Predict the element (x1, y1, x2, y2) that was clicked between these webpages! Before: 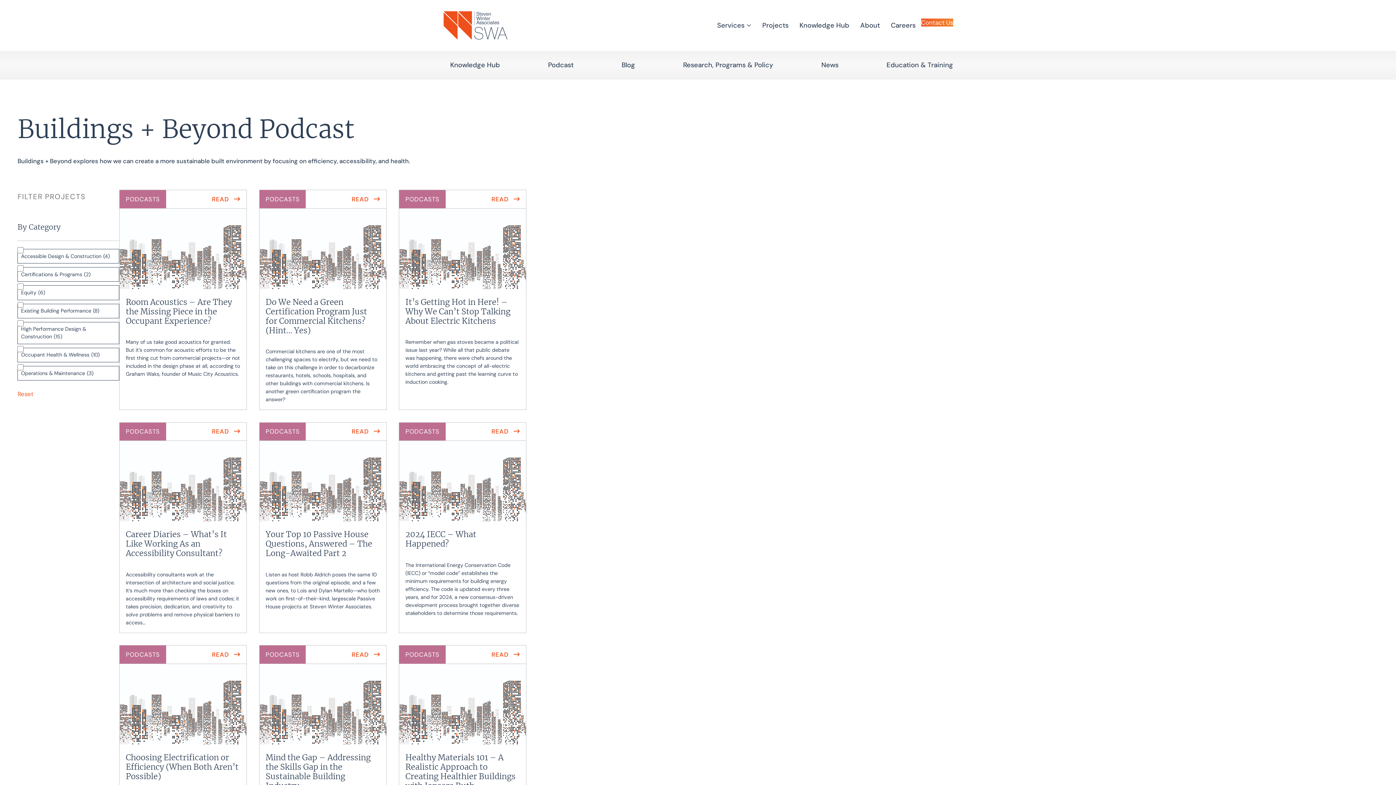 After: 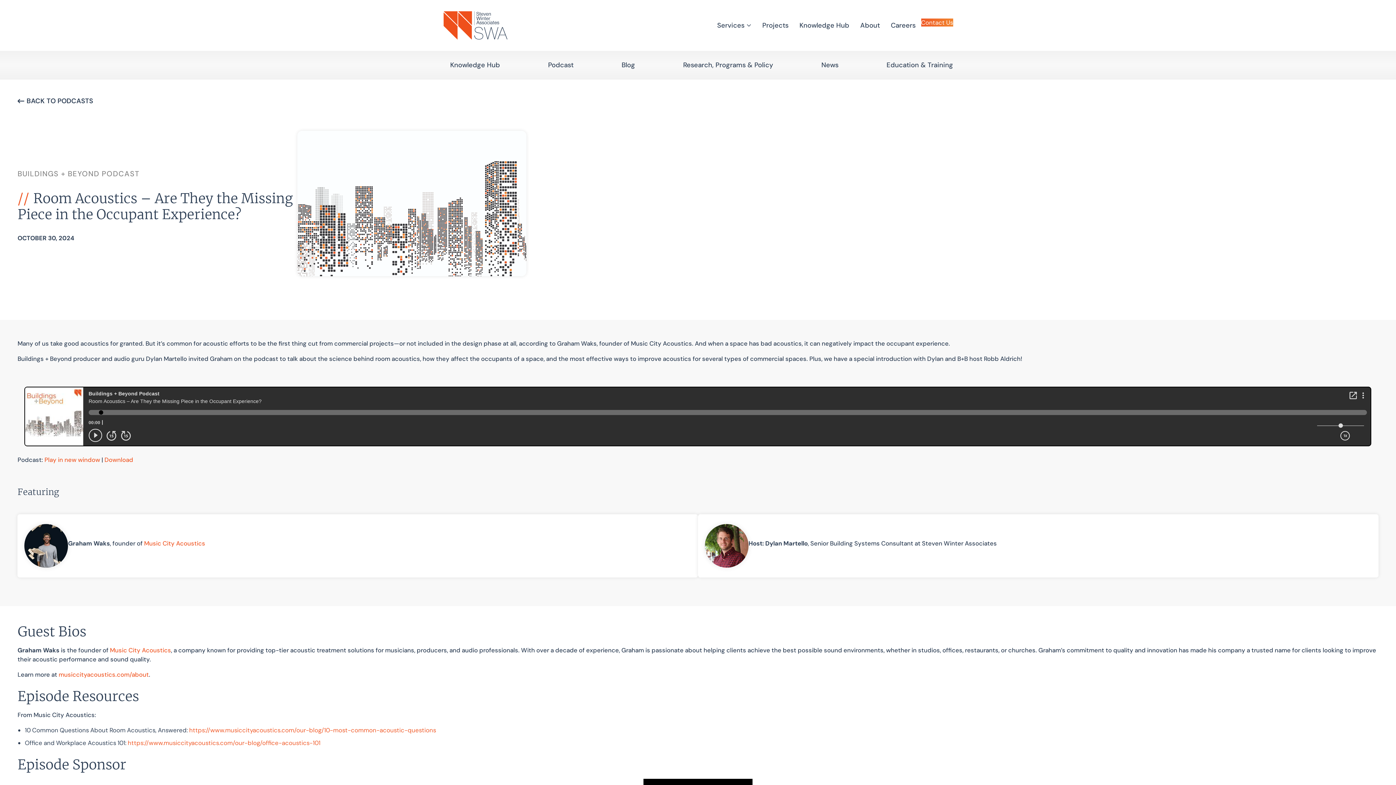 Action: label: PODCASTS
READ
Room Acoustics – Are They the Missing Piece in the Occupant Experience?
Many of us take good acoustics for granted. But it’s common for acoustic efforts to be the first thing cut from commercial projects—or not included in the design phase at all, according to Graham Waks, founder of Music City Acoustics. bbox: (119, 189, 247, 410)